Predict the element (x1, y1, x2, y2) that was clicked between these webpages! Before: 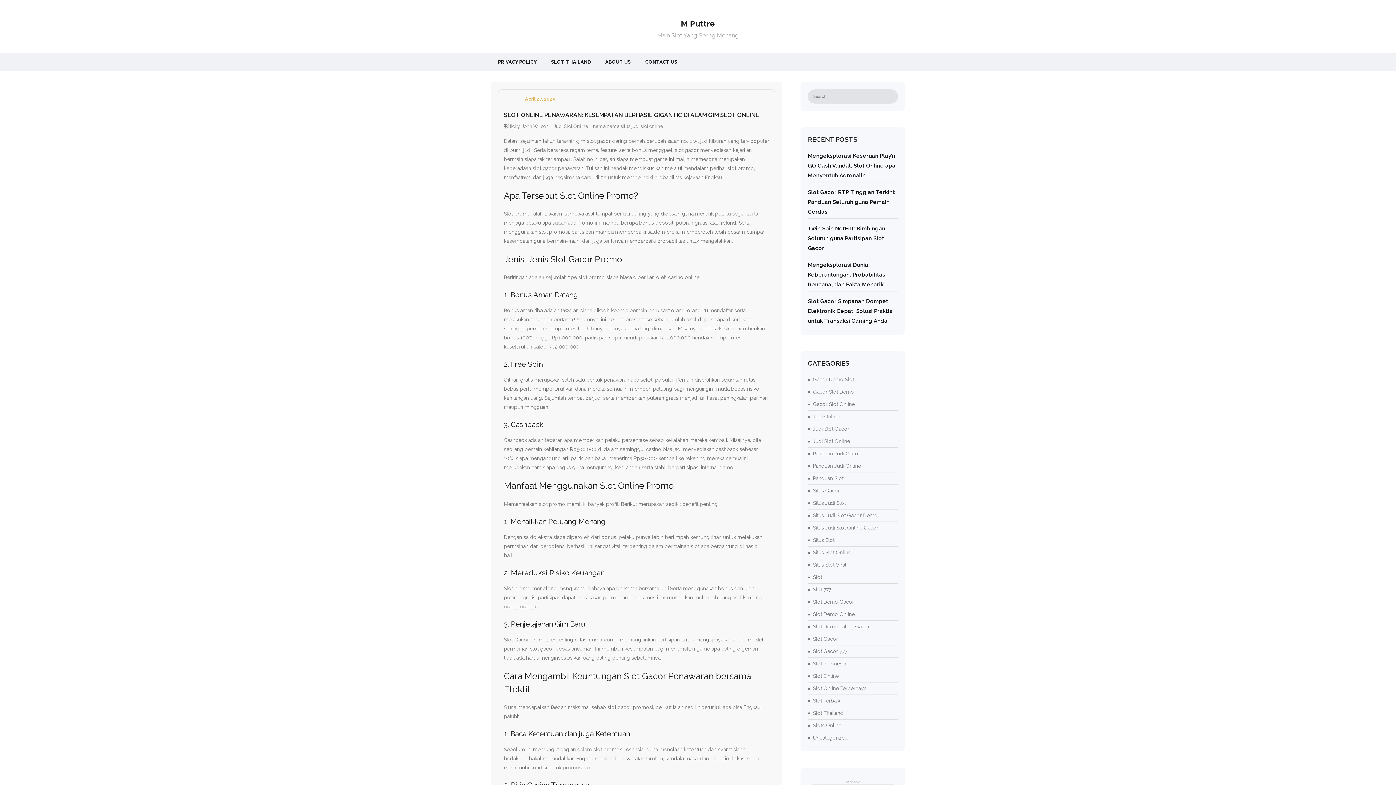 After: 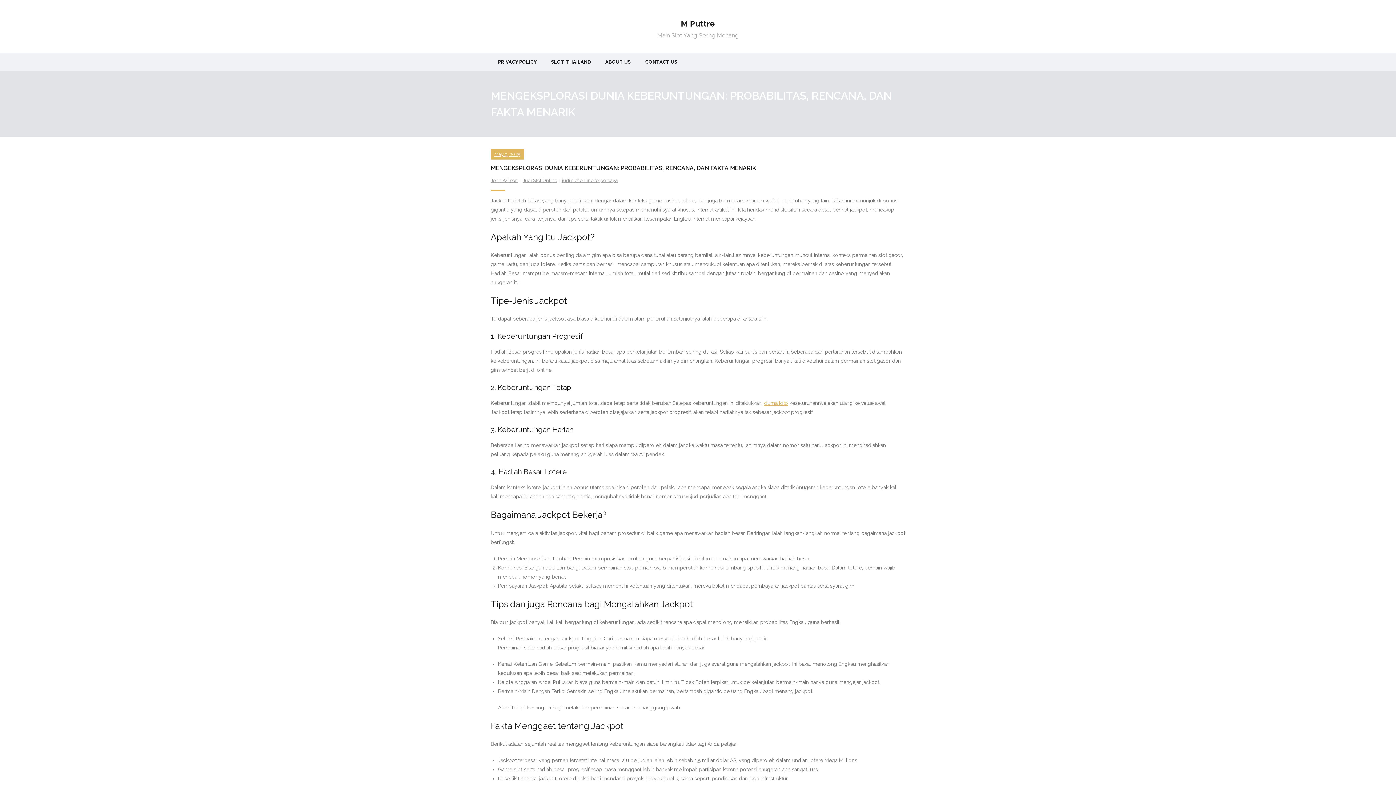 Action: bbox: (808, 258, 898, 291) label: Mengeksplorasi Dunia Keberuntungan: Probabilitas, Rencana, dan Fakta Menarik